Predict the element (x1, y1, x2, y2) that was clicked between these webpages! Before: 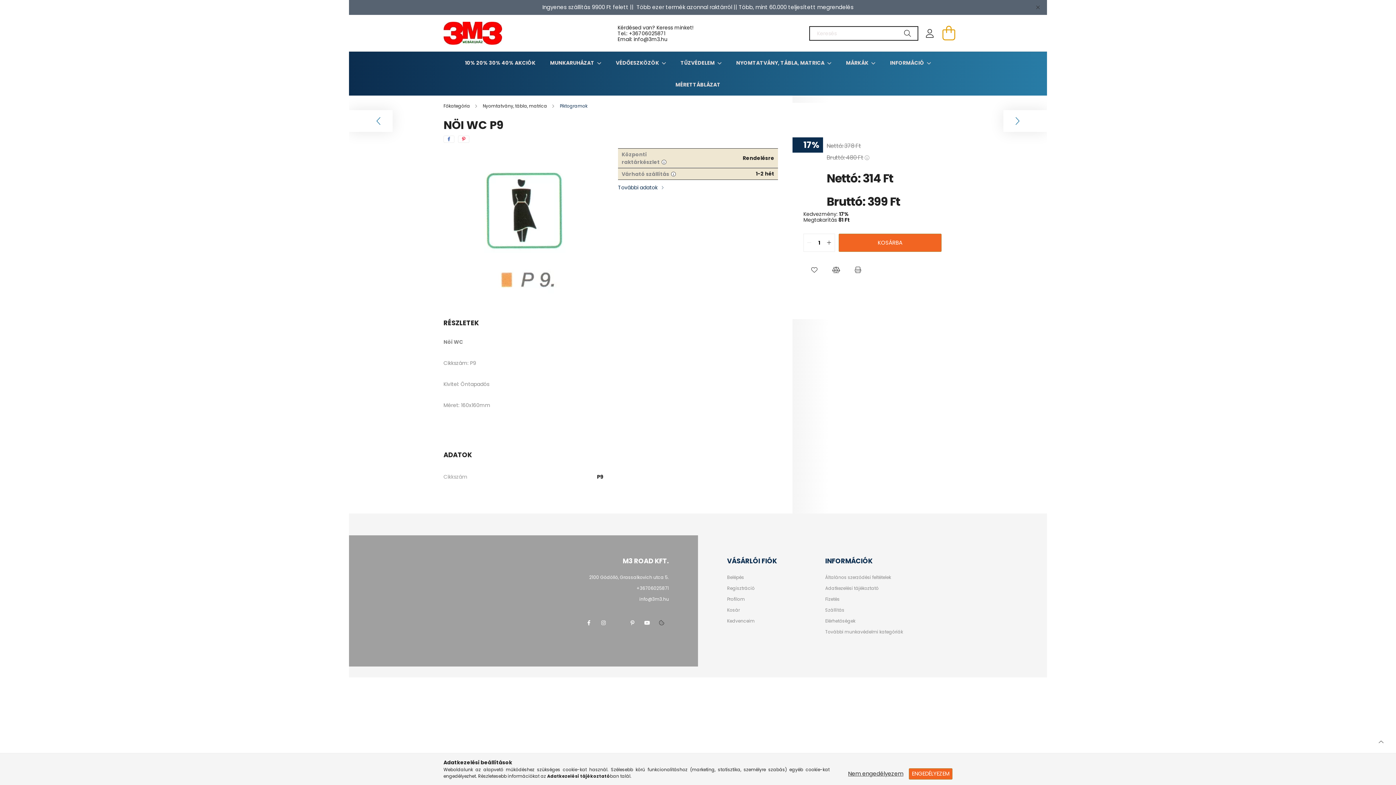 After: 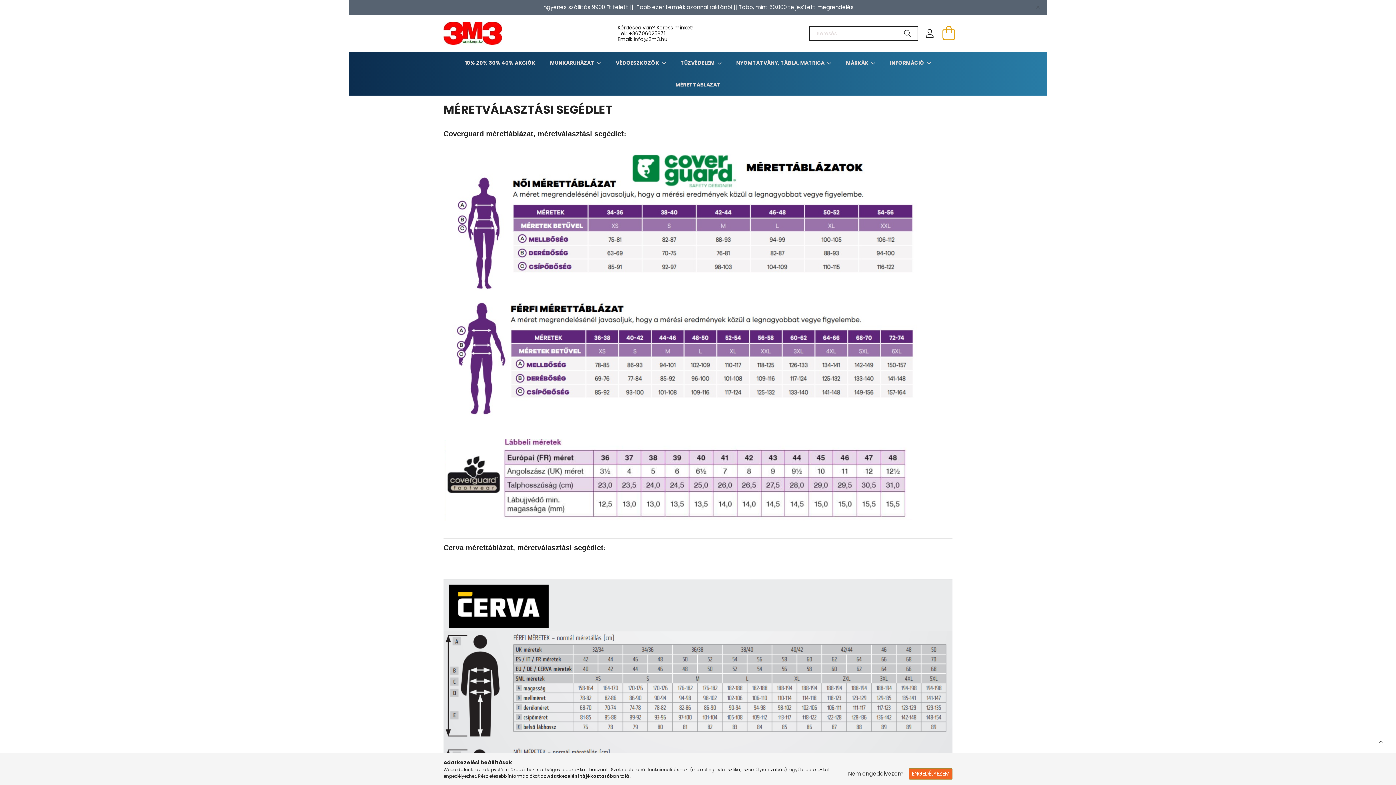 Action: bbox: (675, 81, 720, 88) label: MÉRETTÁBLÁZAT